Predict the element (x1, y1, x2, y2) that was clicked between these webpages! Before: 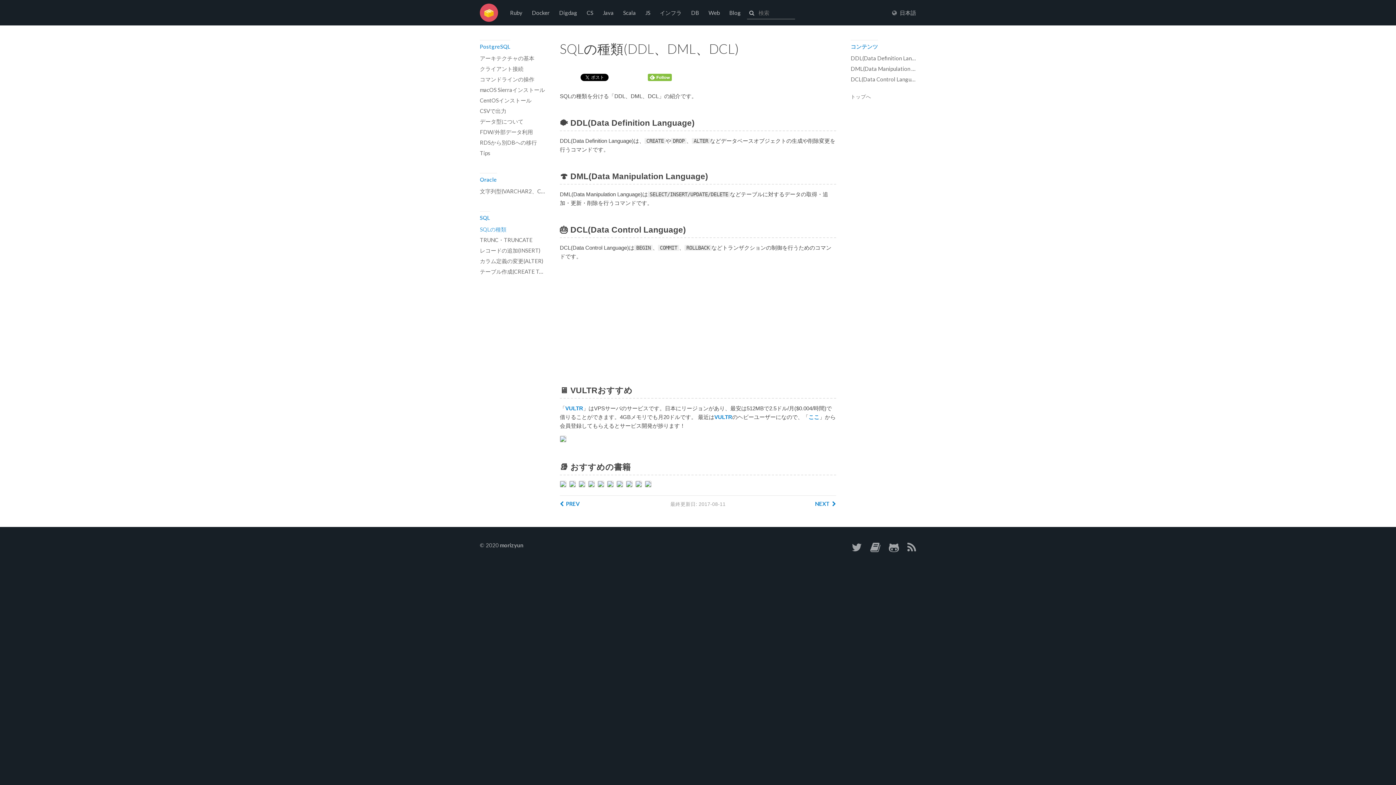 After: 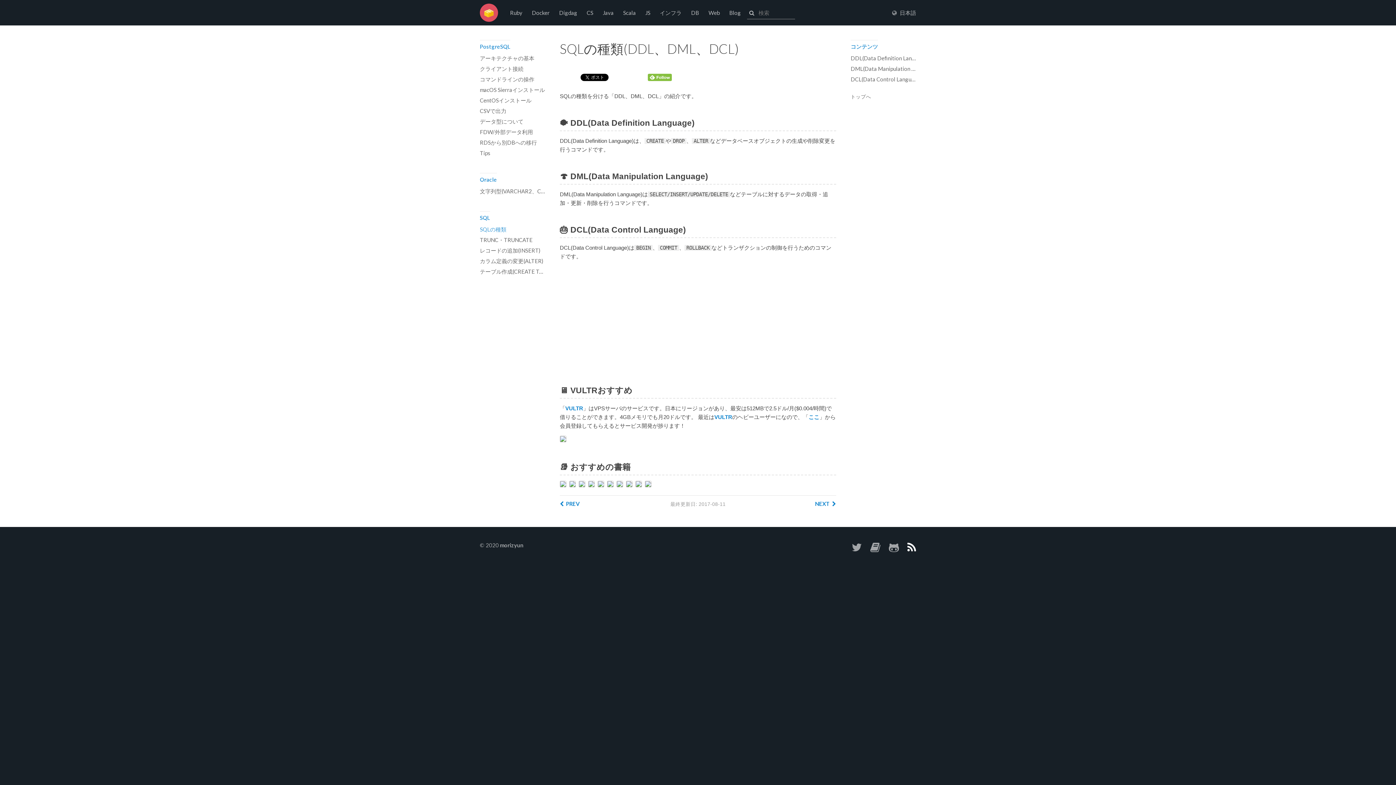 Action: bbox: (907, 540, 916, 553)